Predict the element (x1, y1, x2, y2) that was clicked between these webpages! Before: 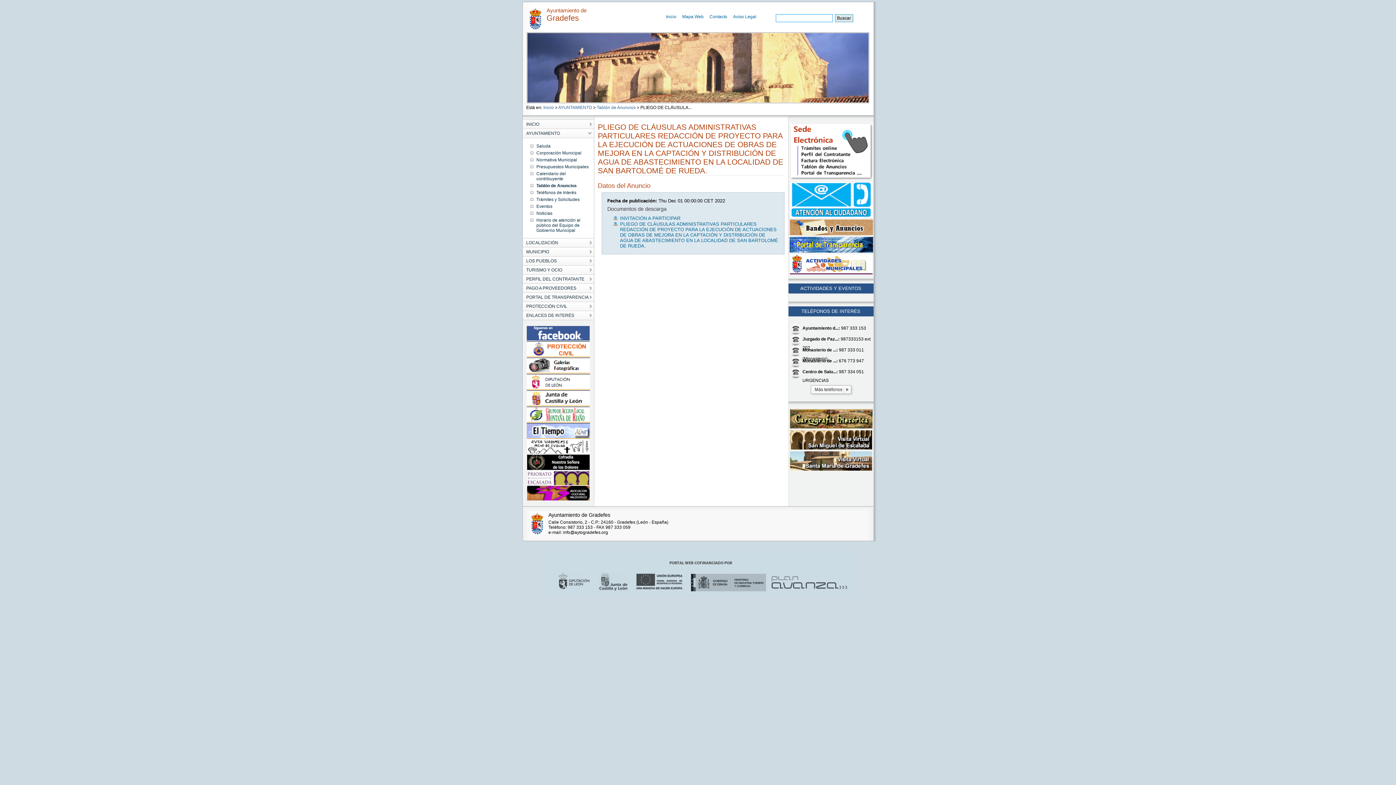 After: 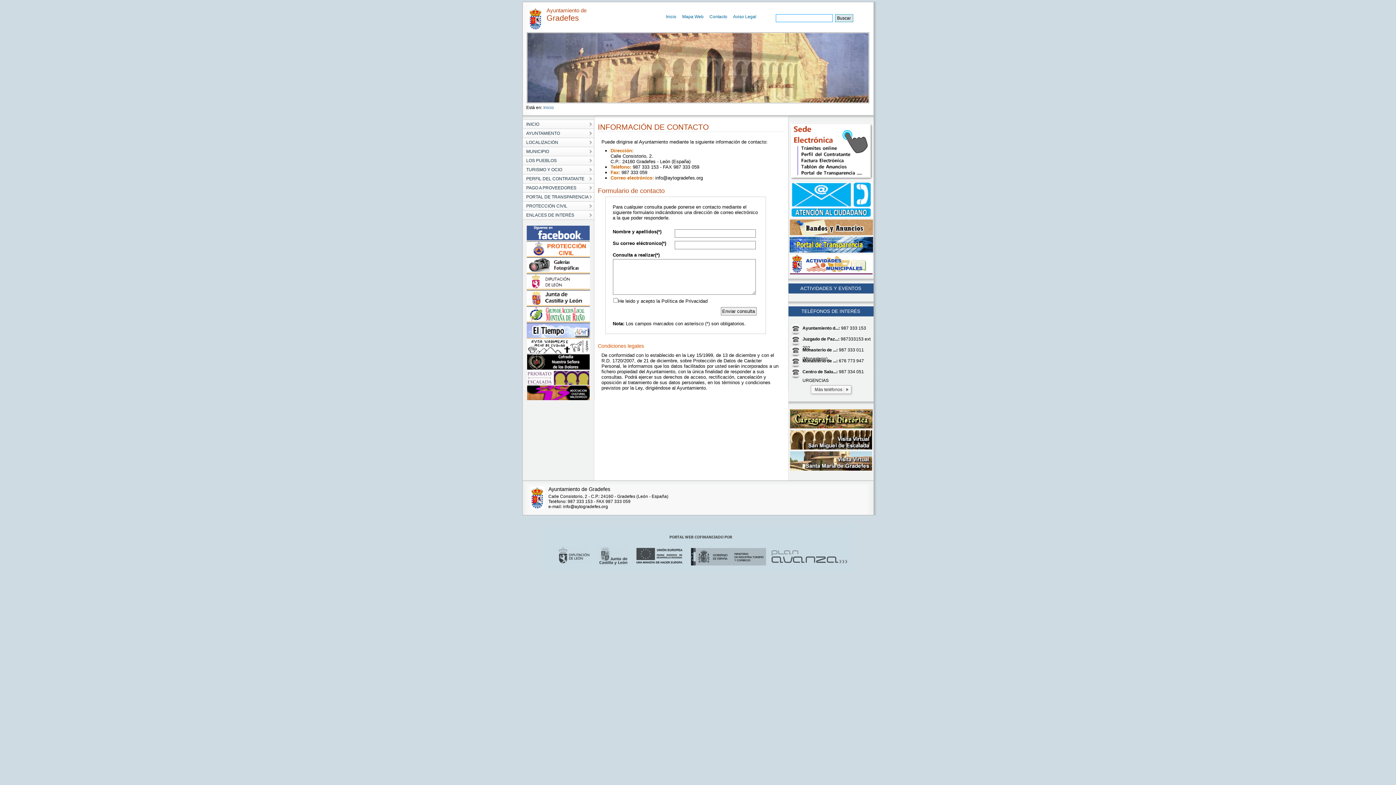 Action: bbox: (789, 213, 872, 218)